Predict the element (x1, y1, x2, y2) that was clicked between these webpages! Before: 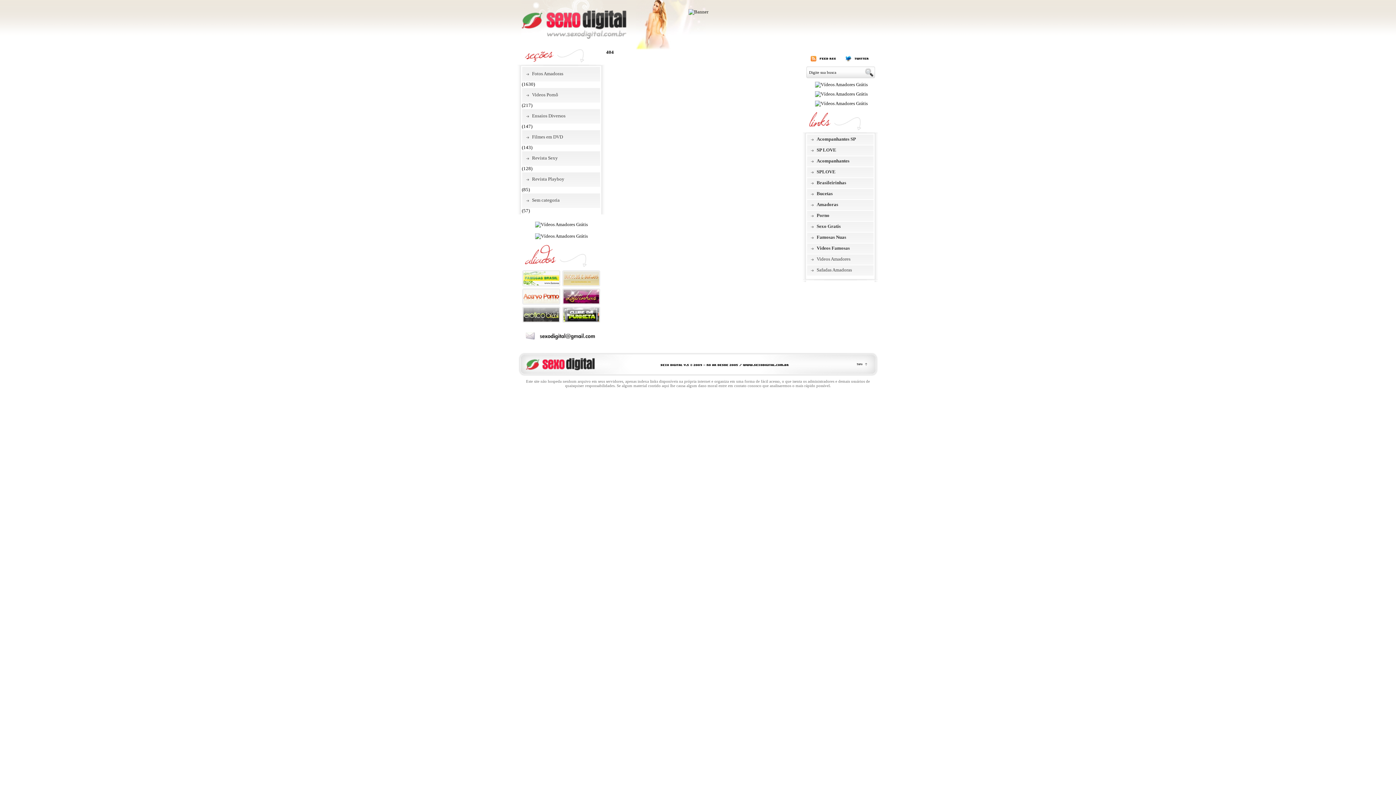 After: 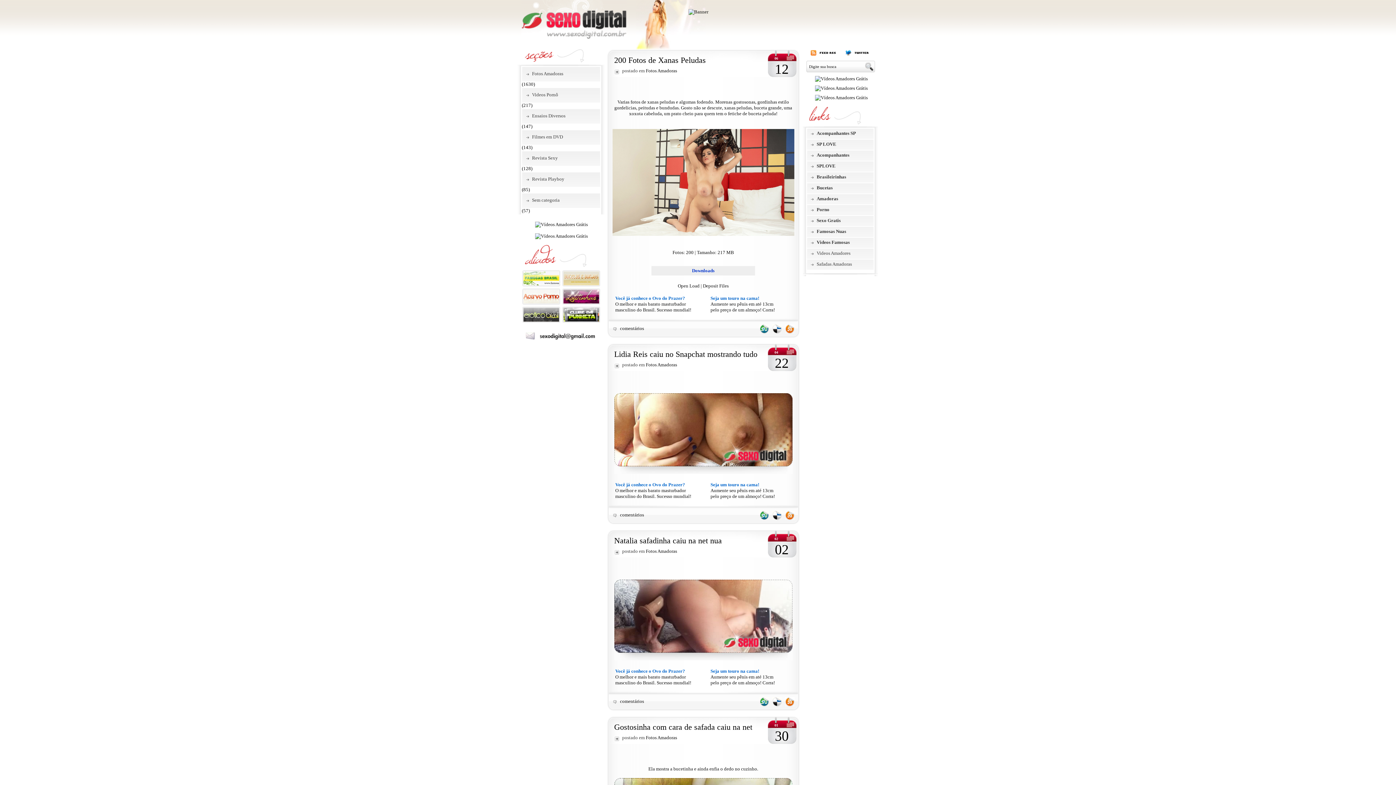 Action: bbox: (522, 66, 600, 81) label: Fotos Amadoras